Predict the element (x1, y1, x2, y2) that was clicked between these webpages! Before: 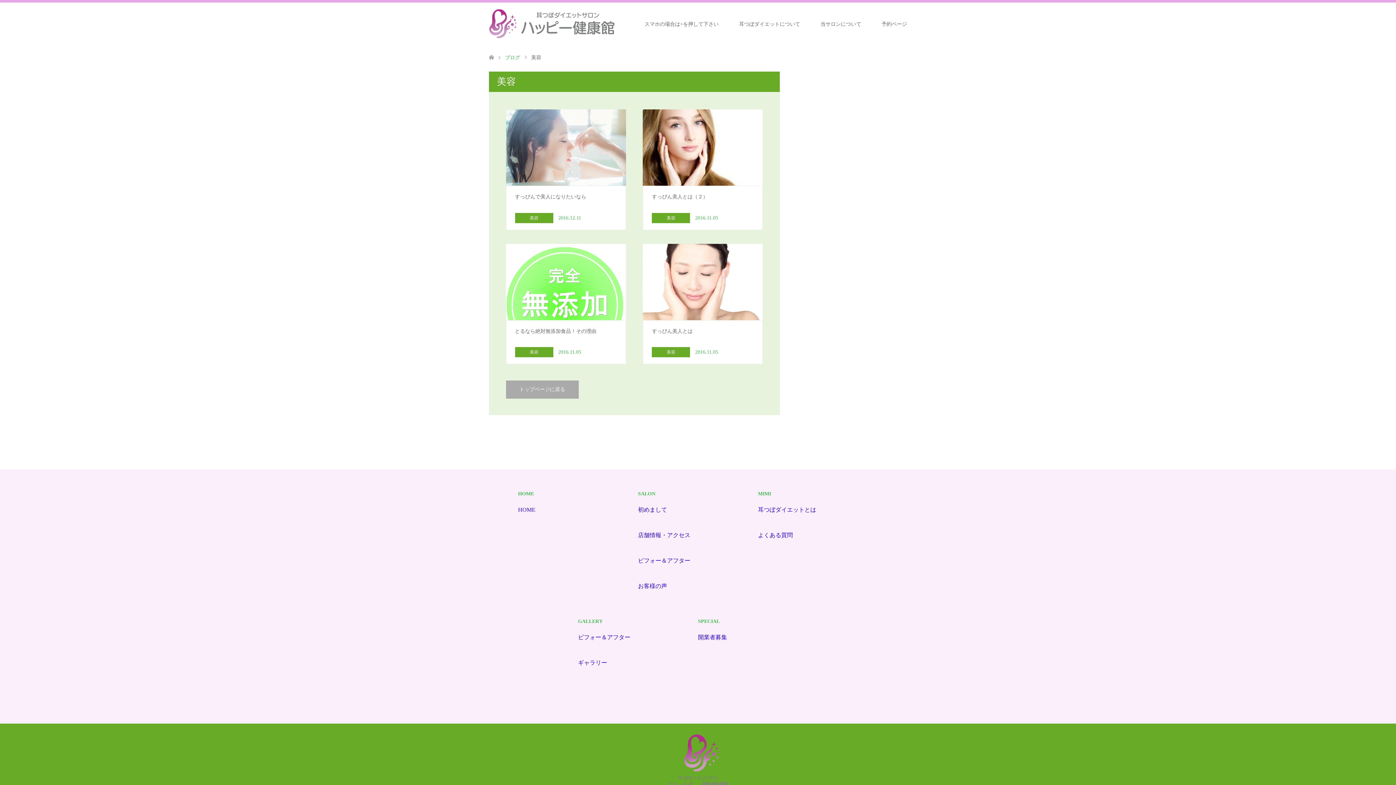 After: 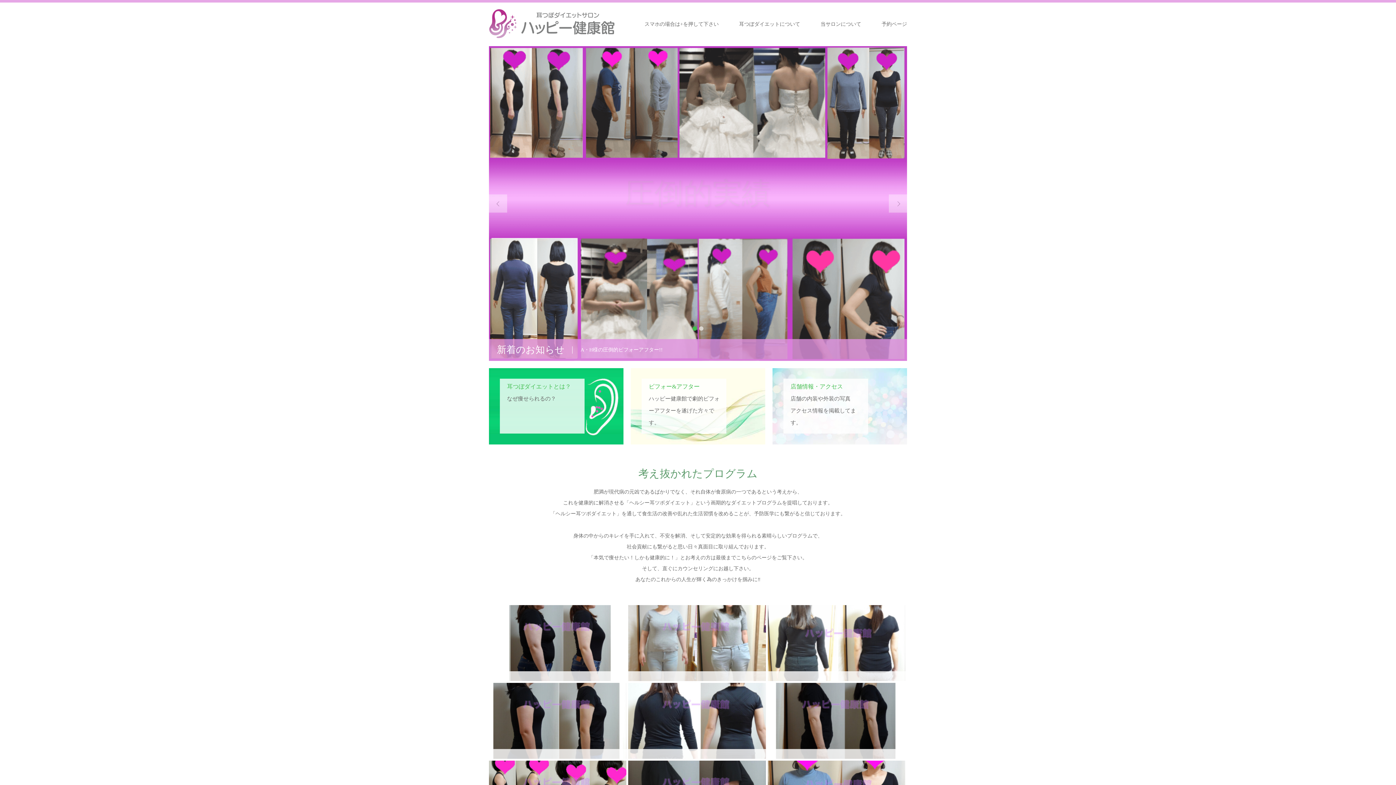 Action: bbox: (634, 2, 729, 46) label: スマホの場合は+を押して下さい